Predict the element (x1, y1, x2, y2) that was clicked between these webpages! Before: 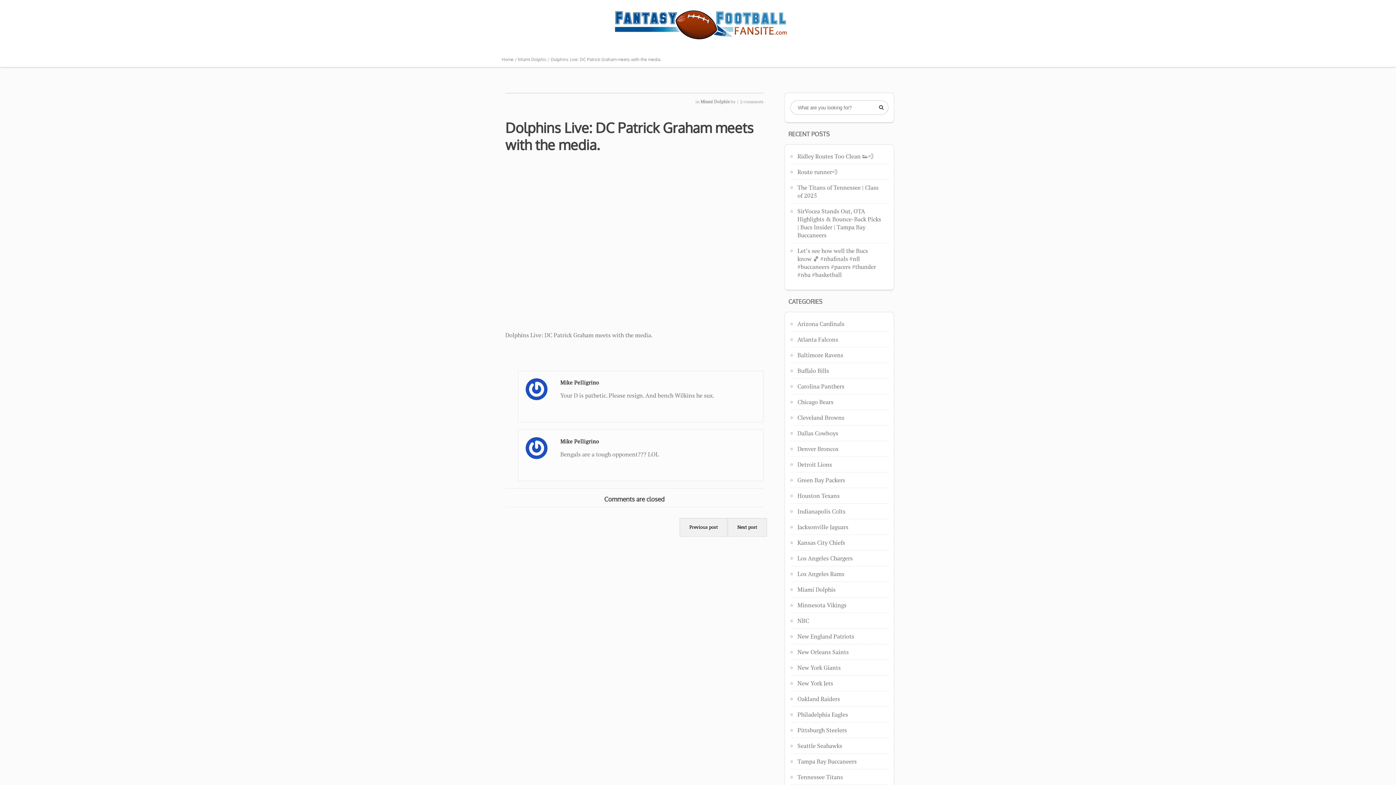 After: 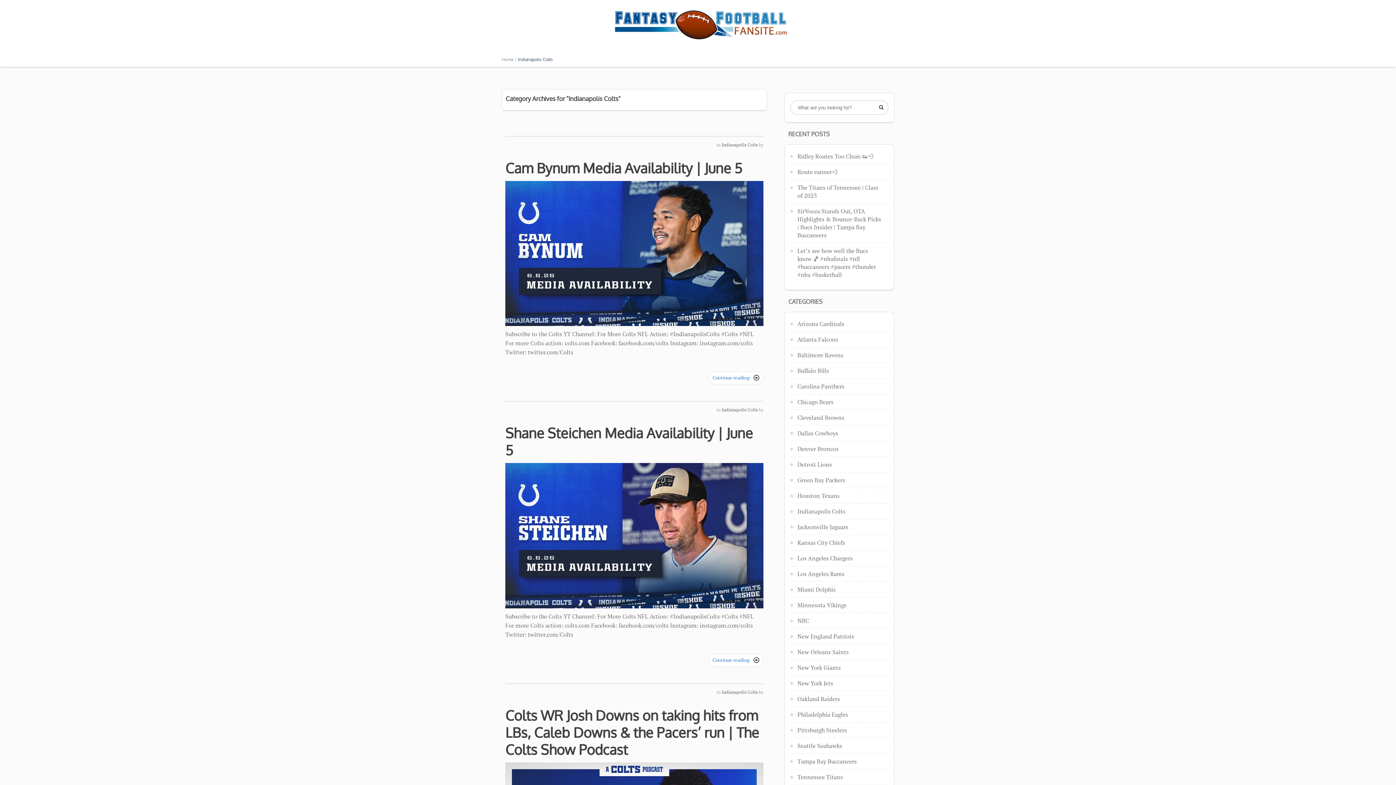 Action: label: Indianapolis Colts bbox: (797, 507, 845, 515)